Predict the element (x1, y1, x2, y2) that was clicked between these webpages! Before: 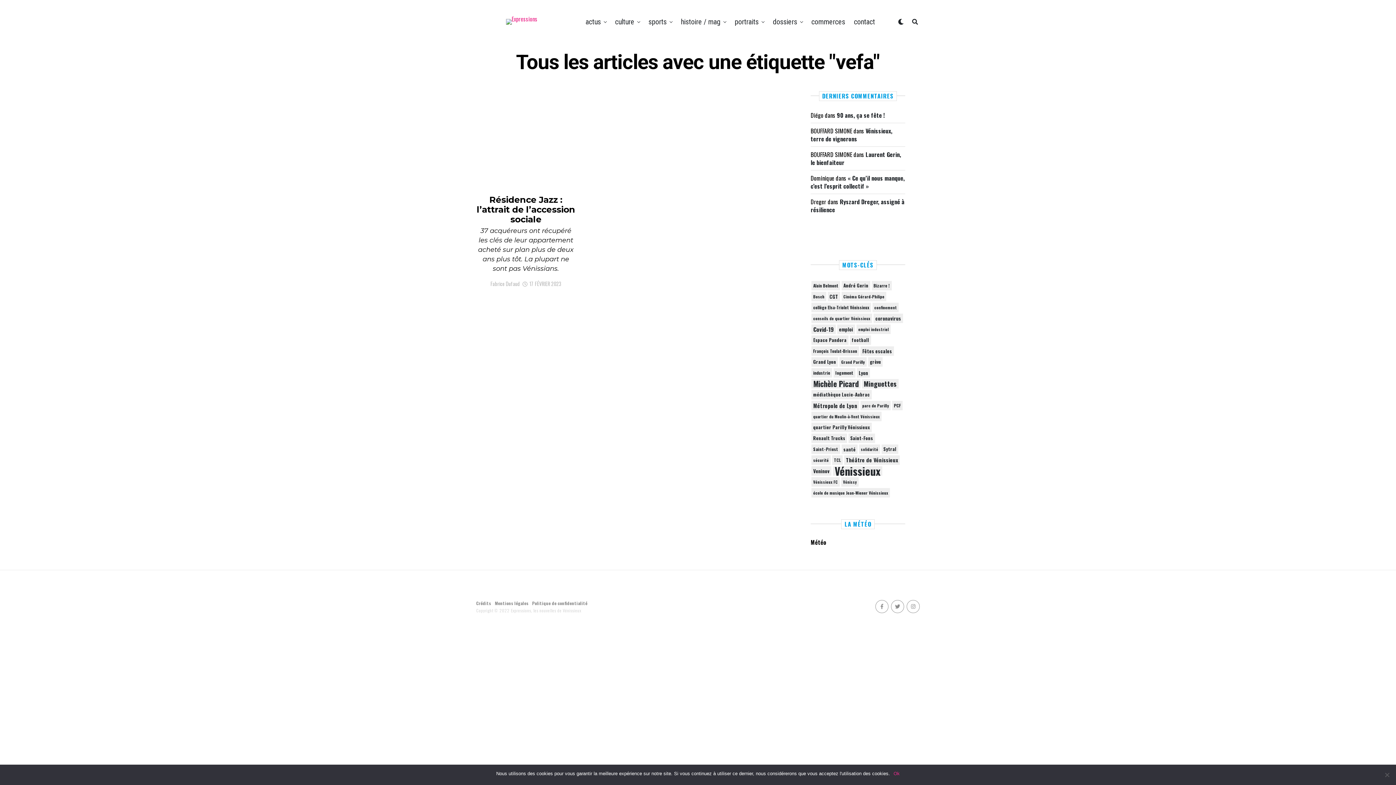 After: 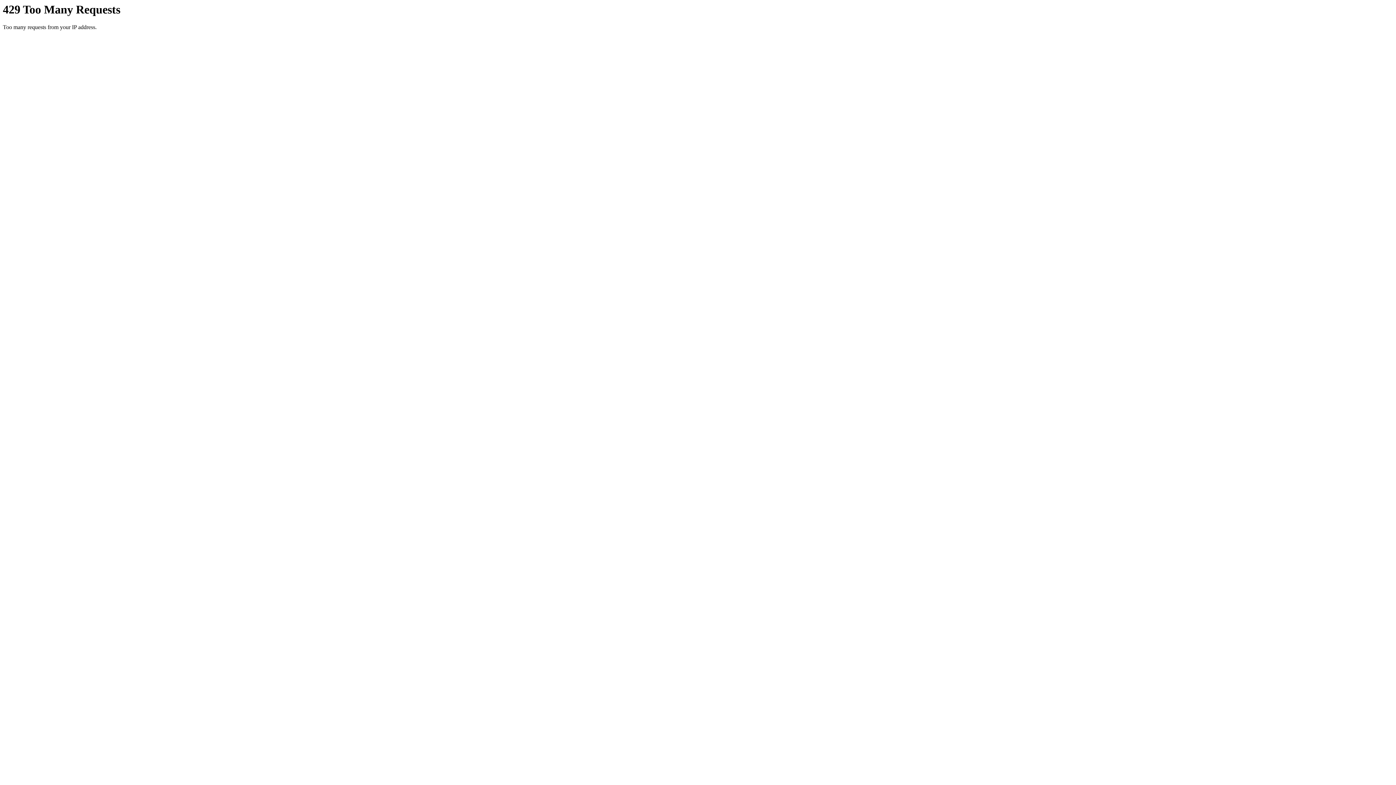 Action: label: Grand Parilly (58 éléments) bbox: (839, 357, 866, 366)